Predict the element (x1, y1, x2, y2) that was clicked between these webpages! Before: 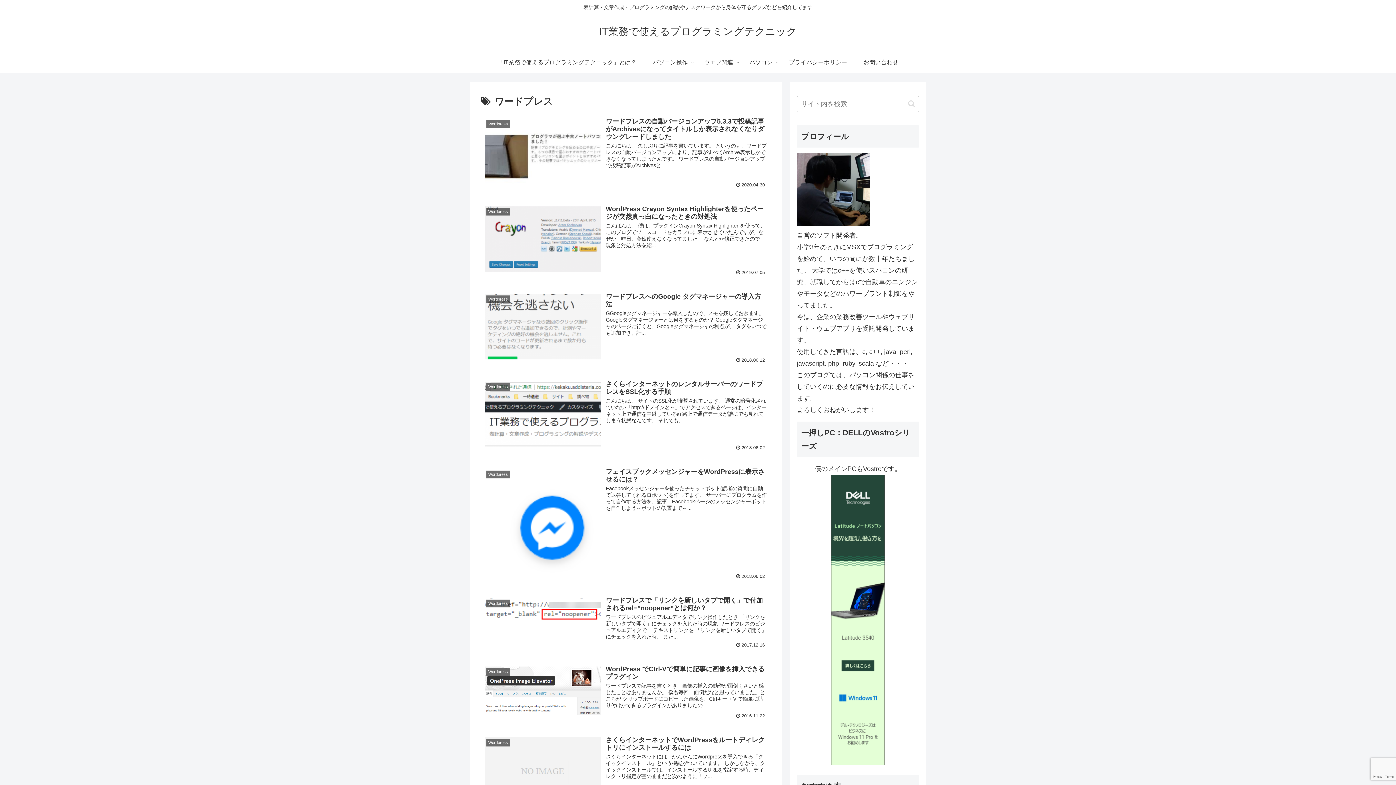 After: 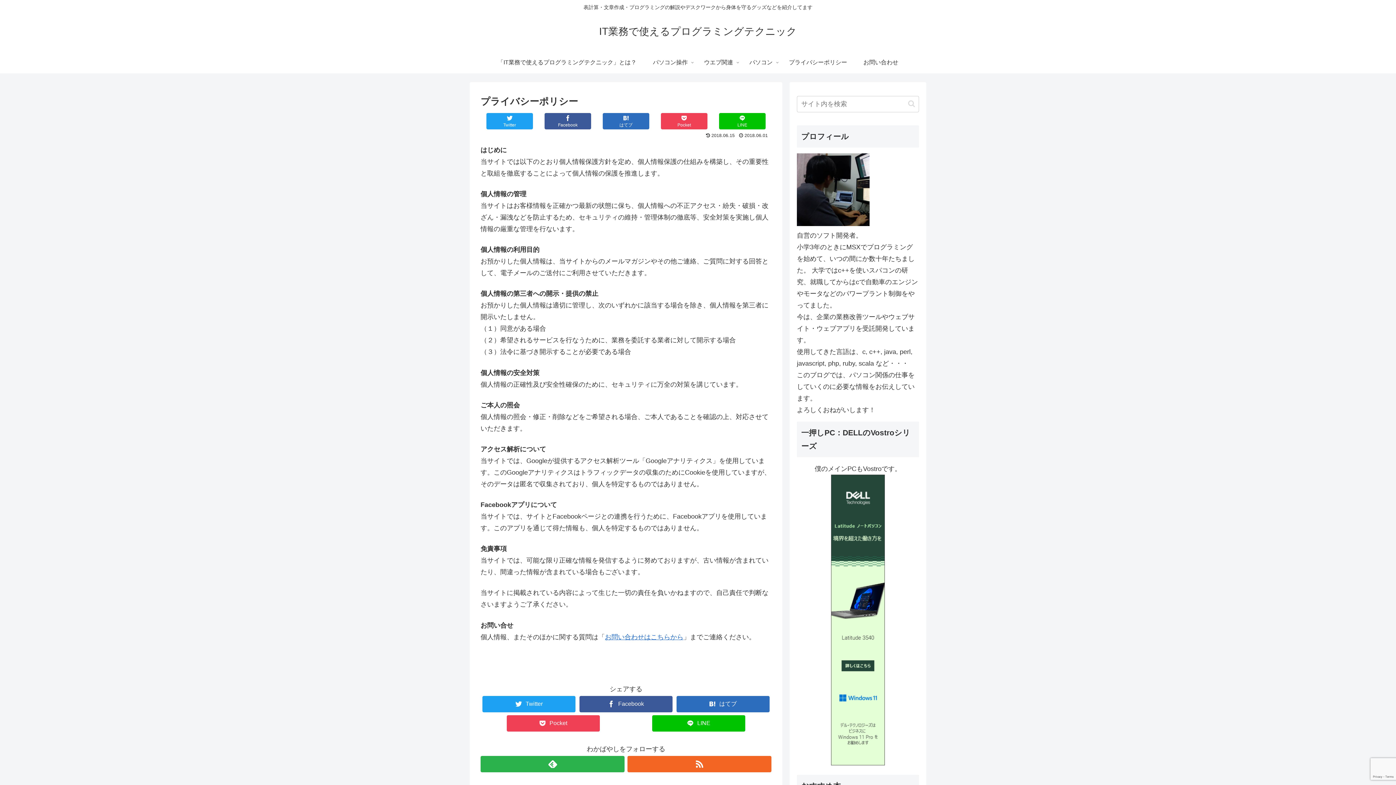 Action: bbox: (781, 51, 855, 73) label: プライバシーポリシー